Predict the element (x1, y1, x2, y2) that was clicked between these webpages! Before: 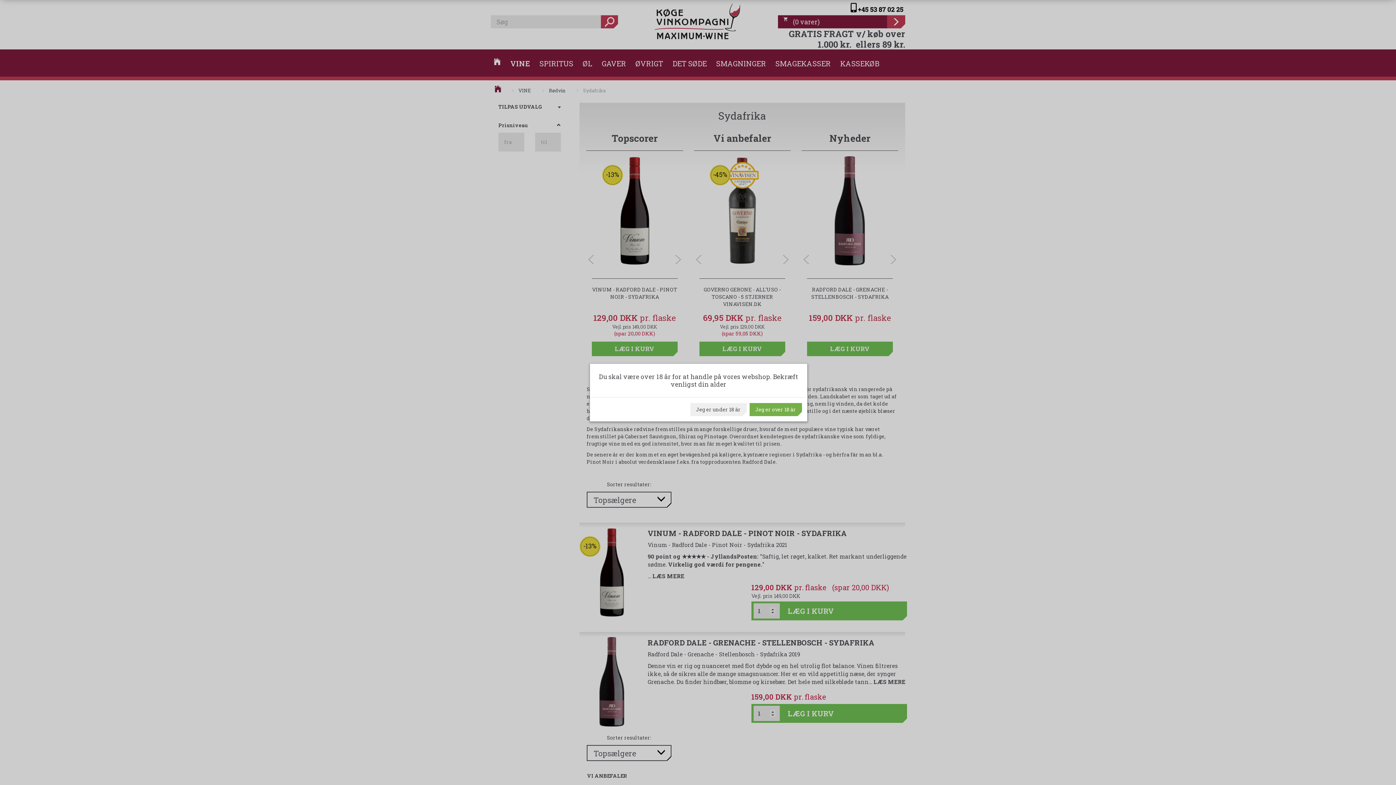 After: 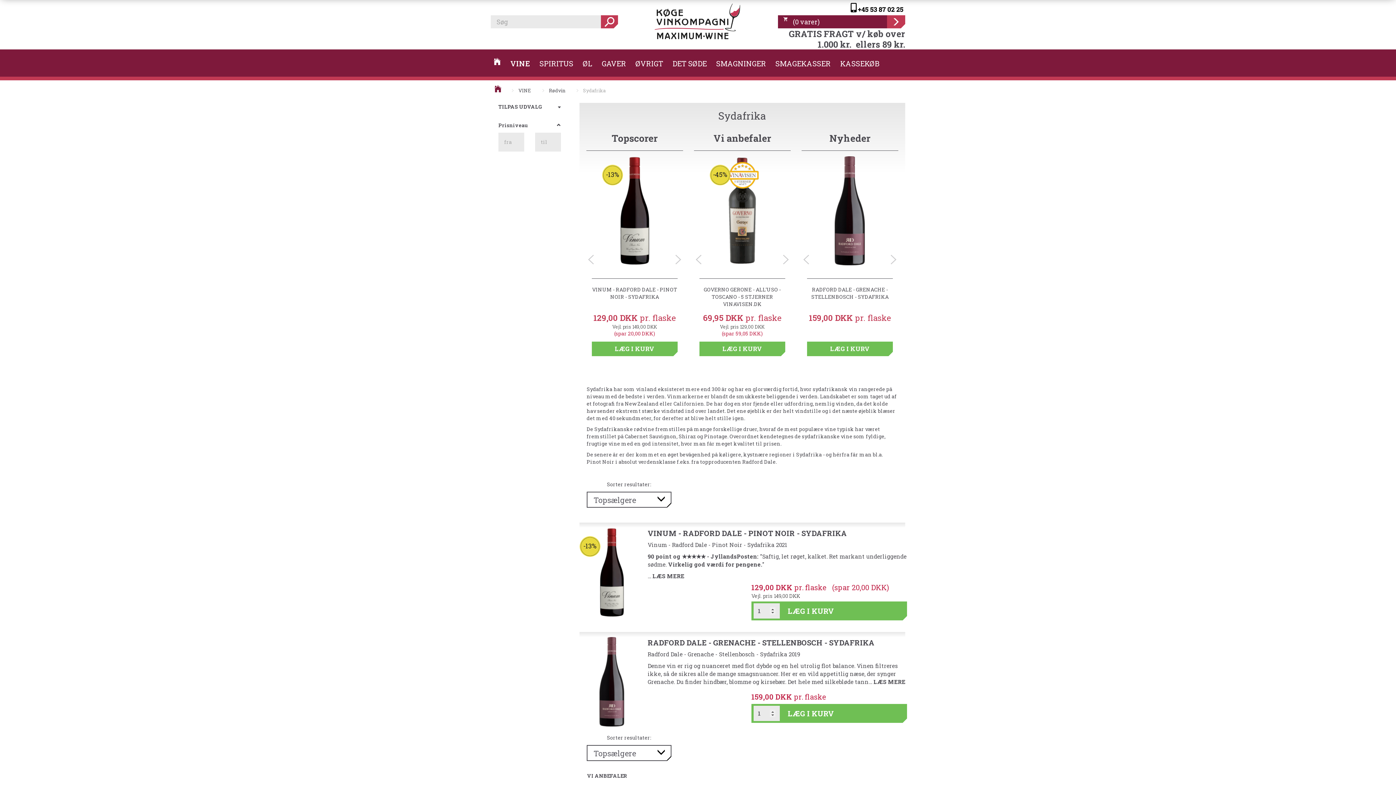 Action: label: Jeg er over 18 år bbox: (749, 403, 802, 416)